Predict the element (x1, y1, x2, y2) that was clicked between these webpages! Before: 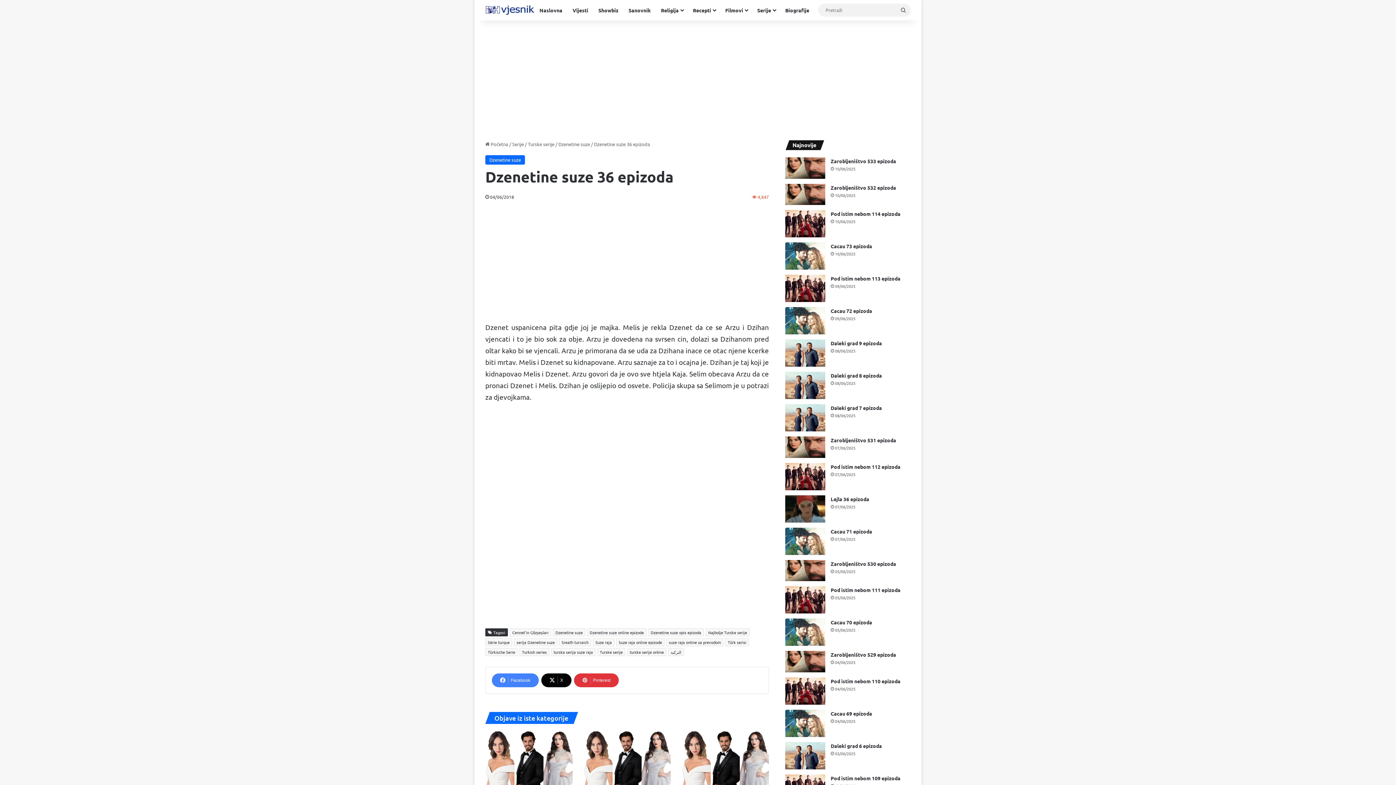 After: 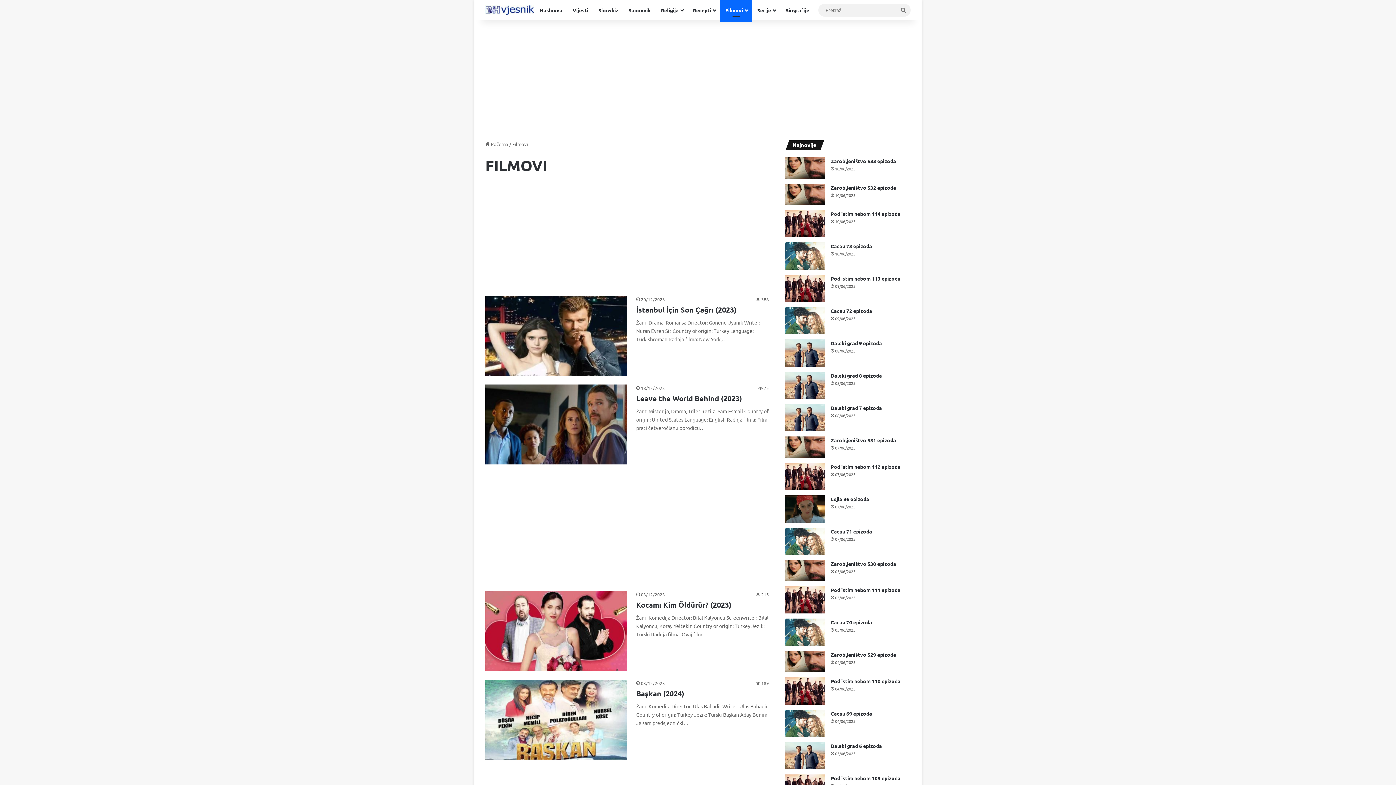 Action: label: Filmovi bbox: (720, 0, 752, 20)